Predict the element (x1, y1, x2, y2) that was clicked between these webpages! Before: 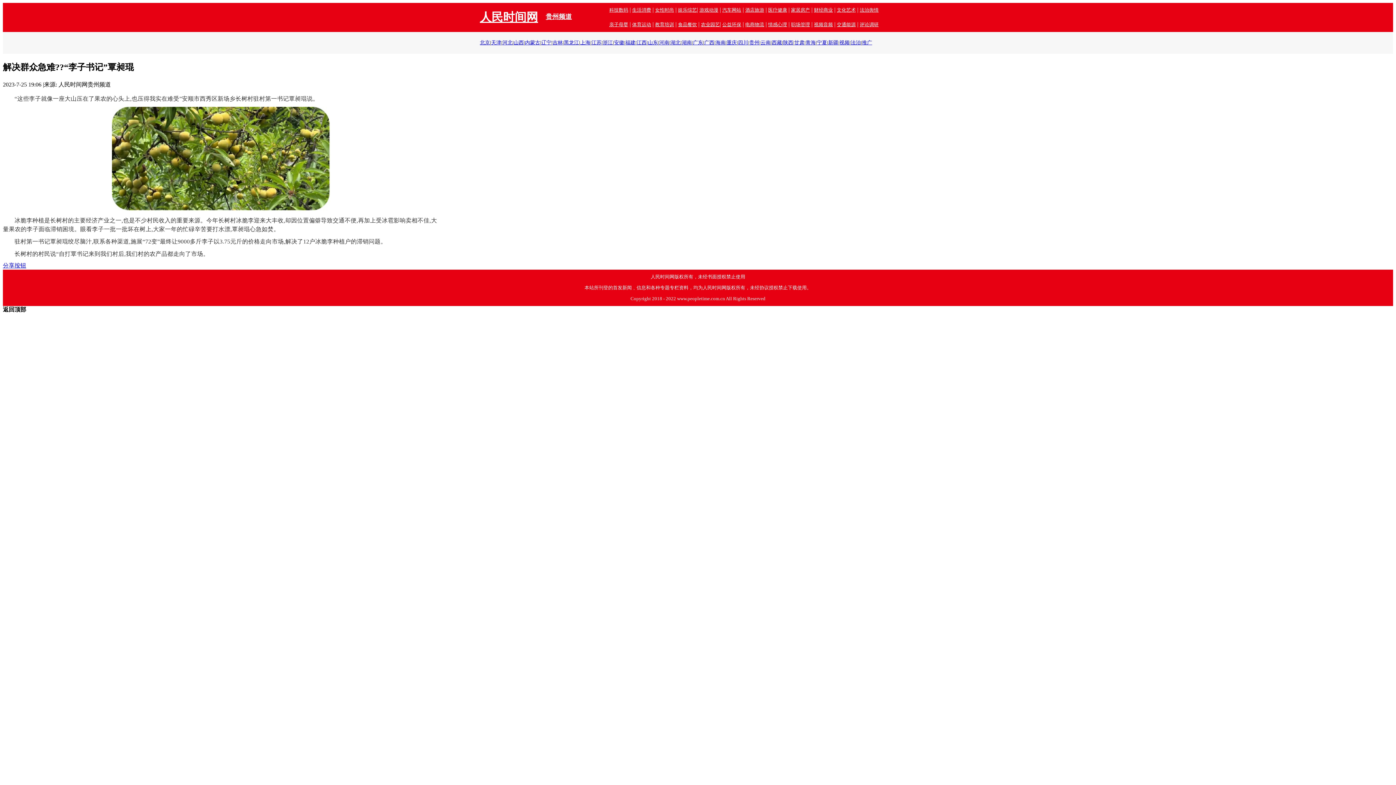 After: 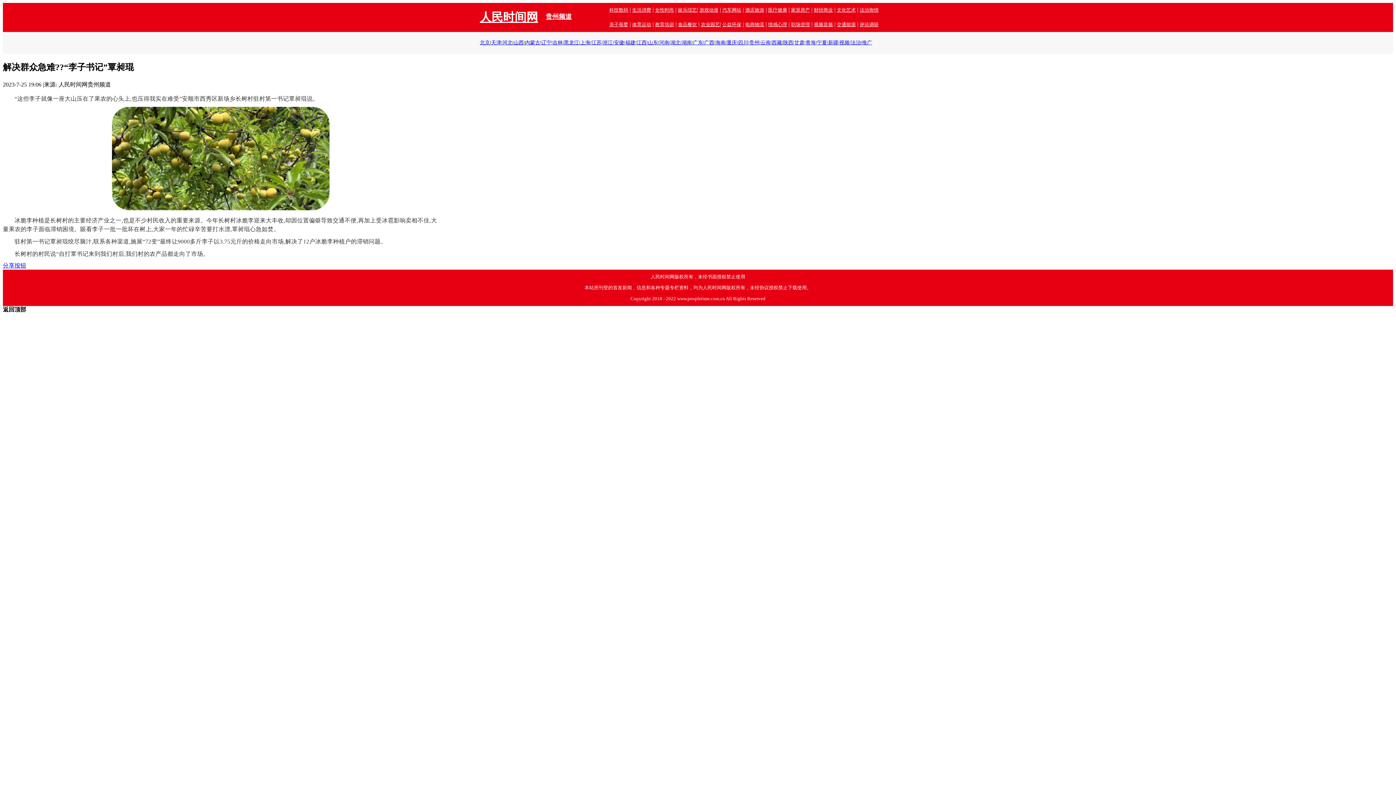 Action: bbox: (860, 21, 878, 27) label: 评论调研